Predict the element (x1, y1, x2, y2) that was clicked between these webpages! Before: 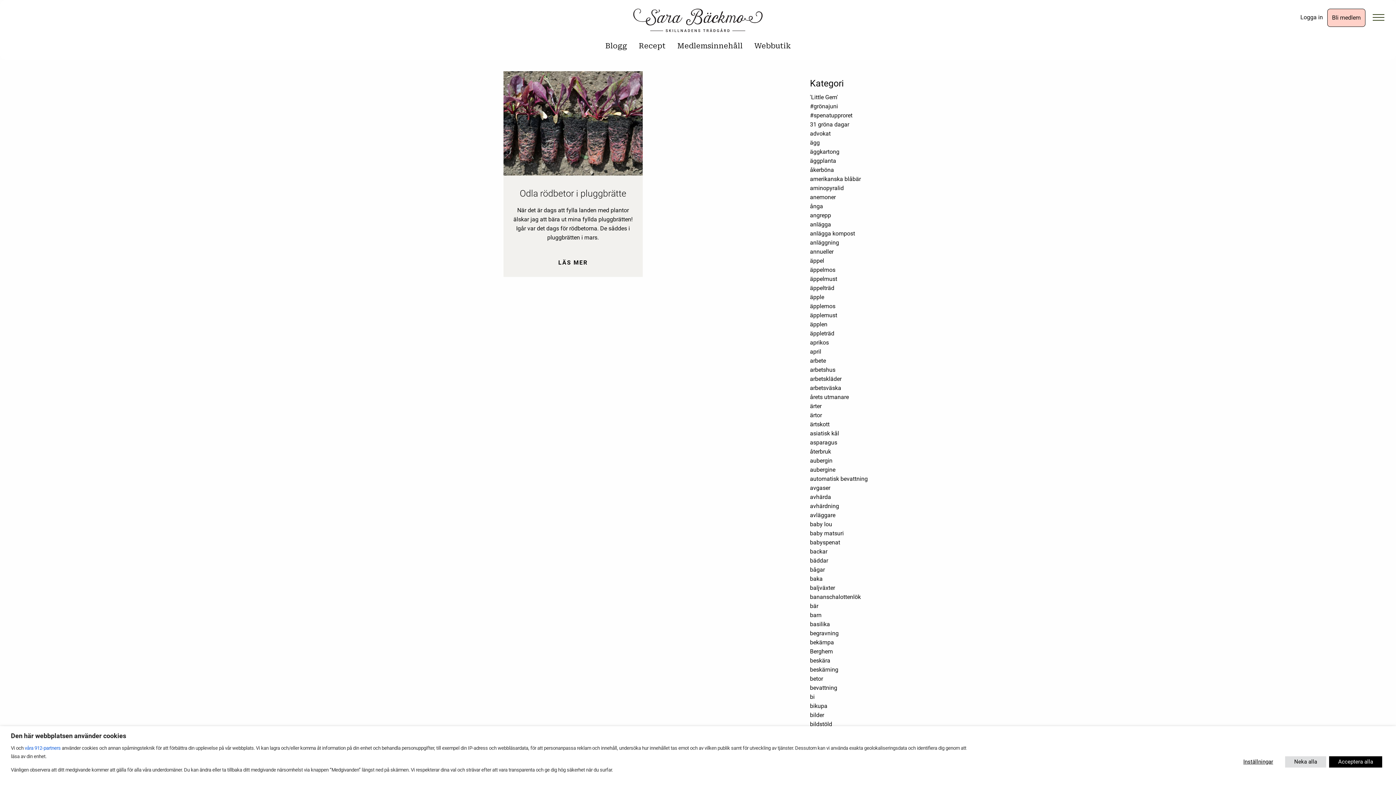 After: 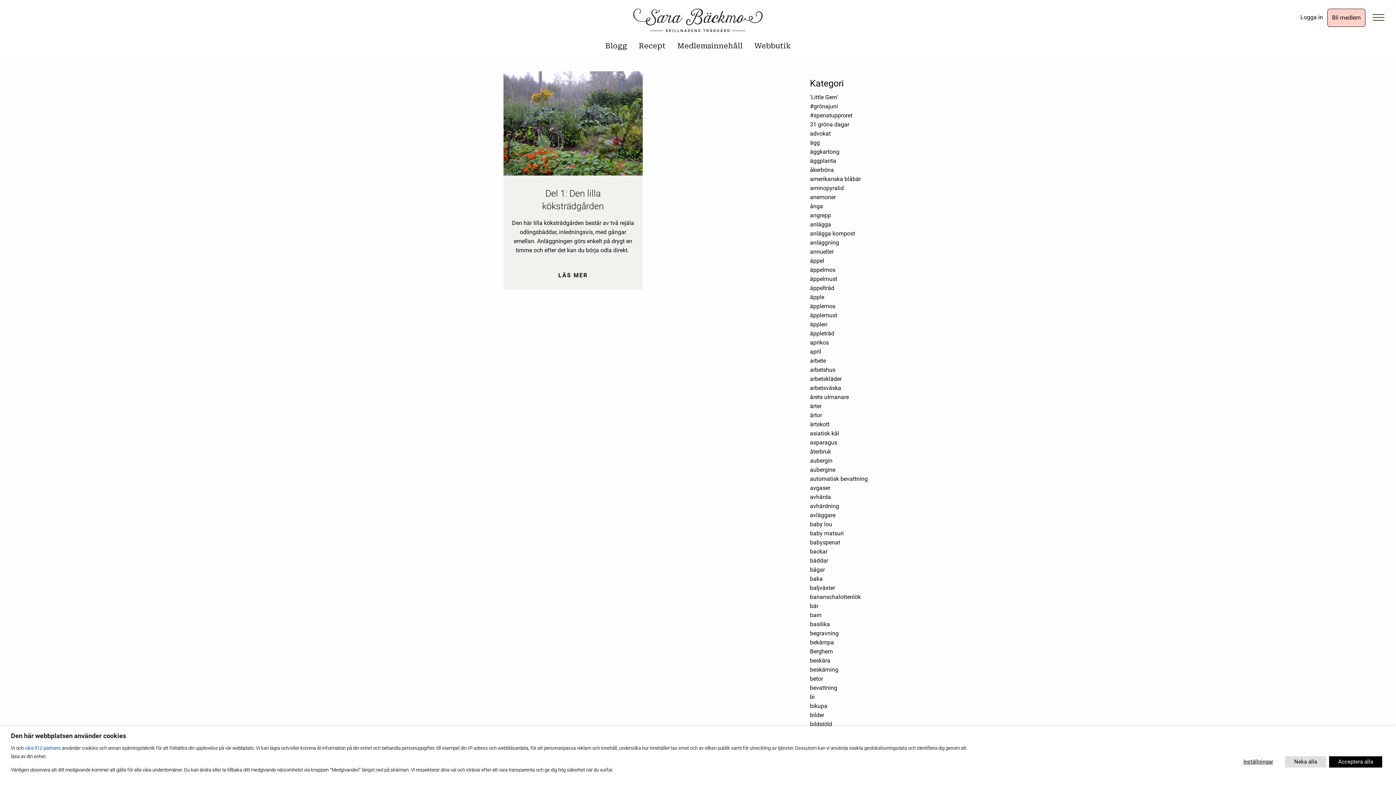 Action: label: anläggning bbox: (810, 239, 839, 246)